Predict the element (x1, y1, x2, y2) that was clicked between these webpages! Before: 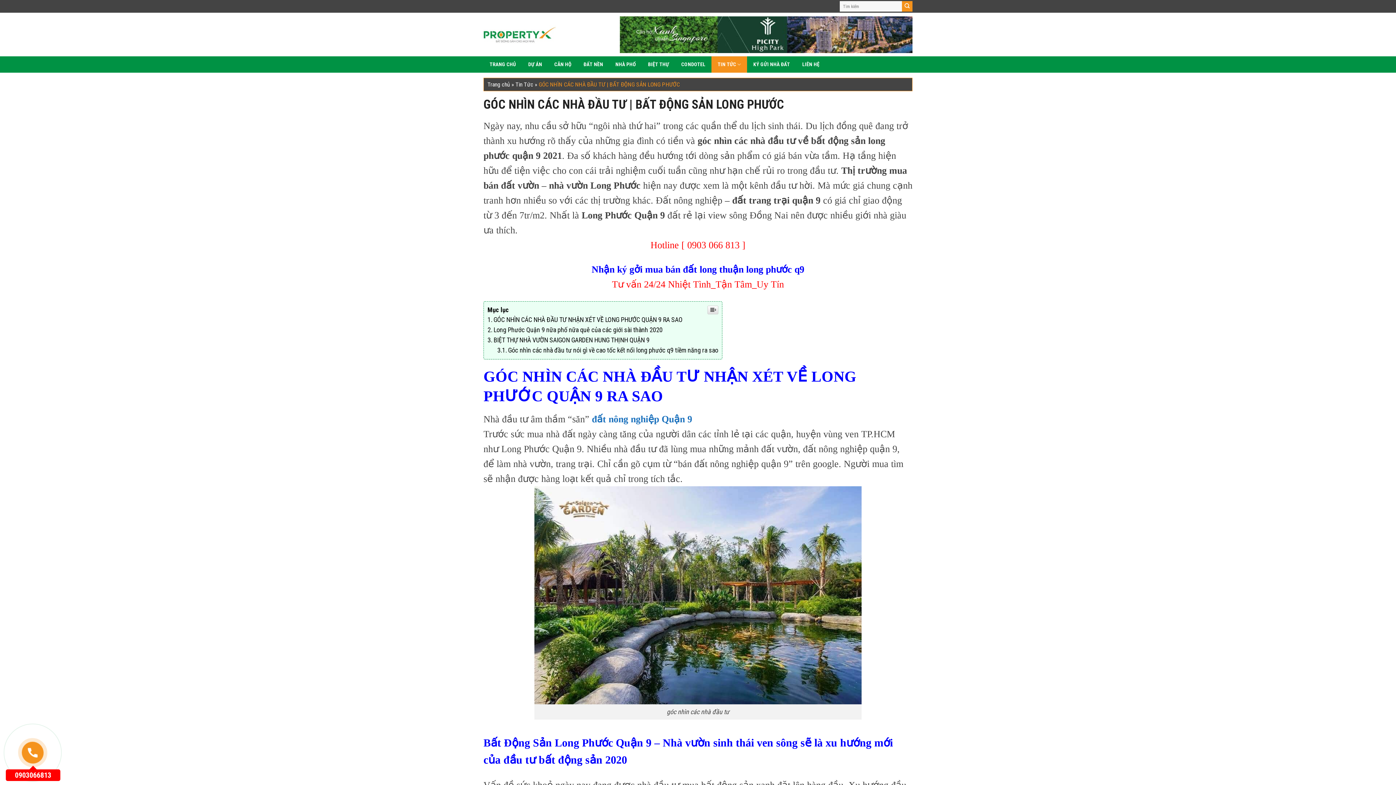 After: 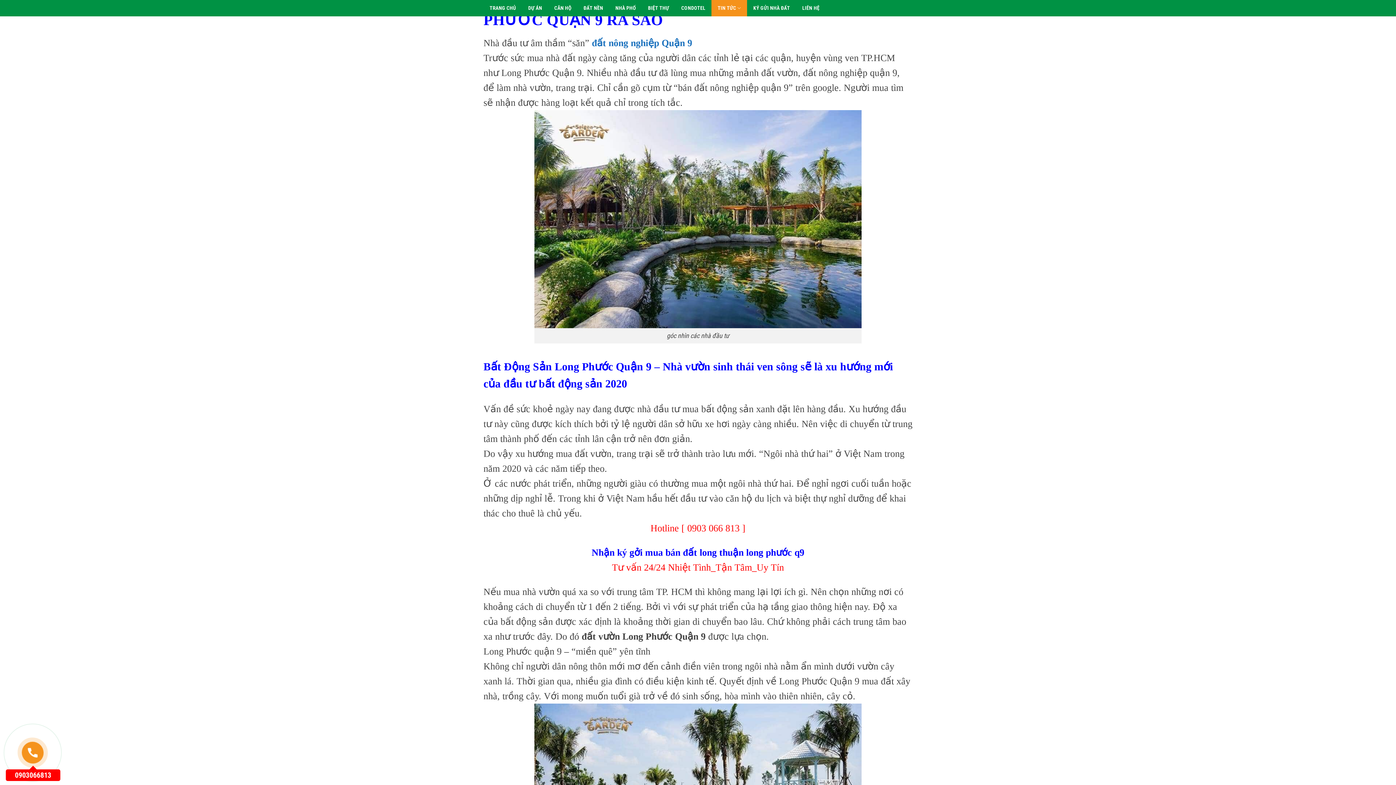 Action: label: GÓC NHÌN CÁC NHÀ ĐẦU TƯ NHẬN XÉT VỀ LONG PHƯỚC QUẬN 9 RA SAO bbox: (487, 316, 682, 323)